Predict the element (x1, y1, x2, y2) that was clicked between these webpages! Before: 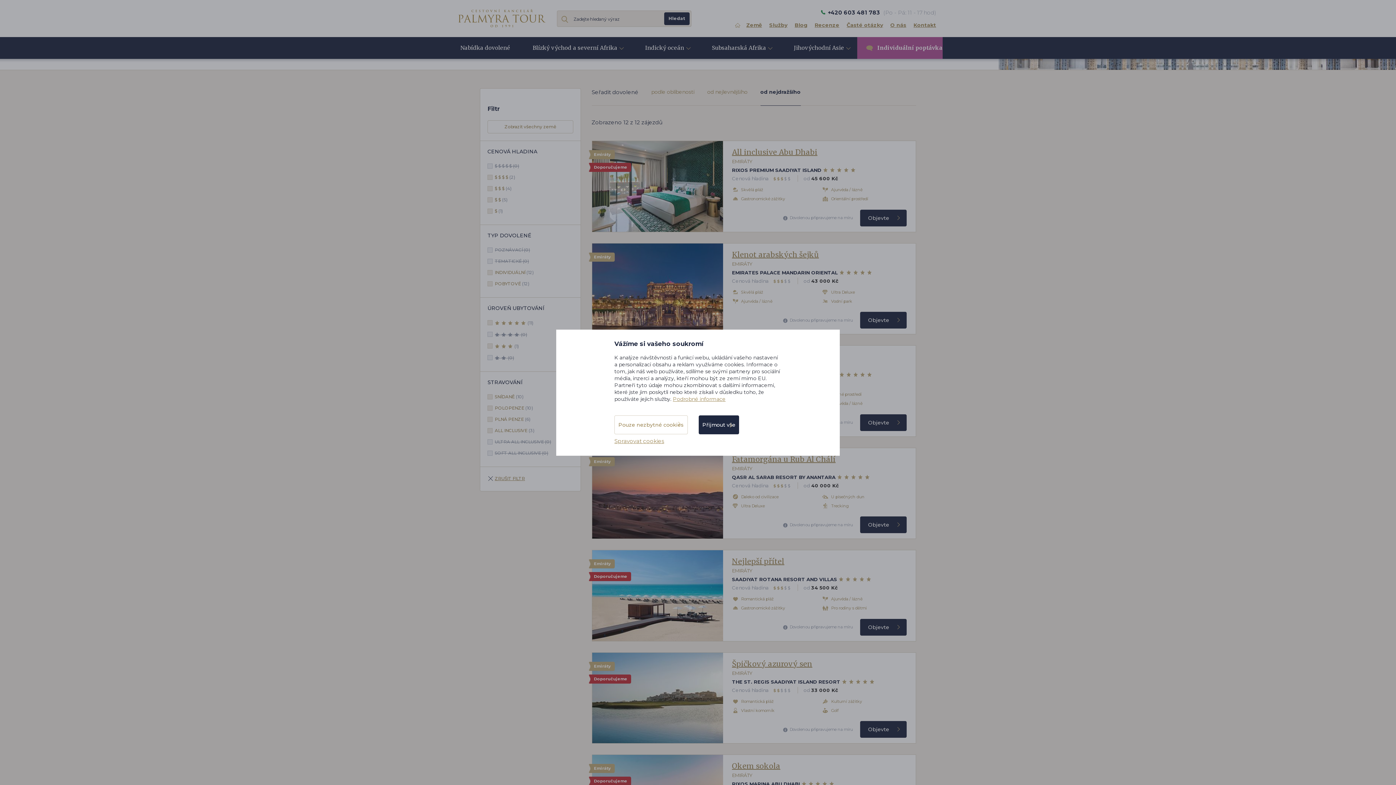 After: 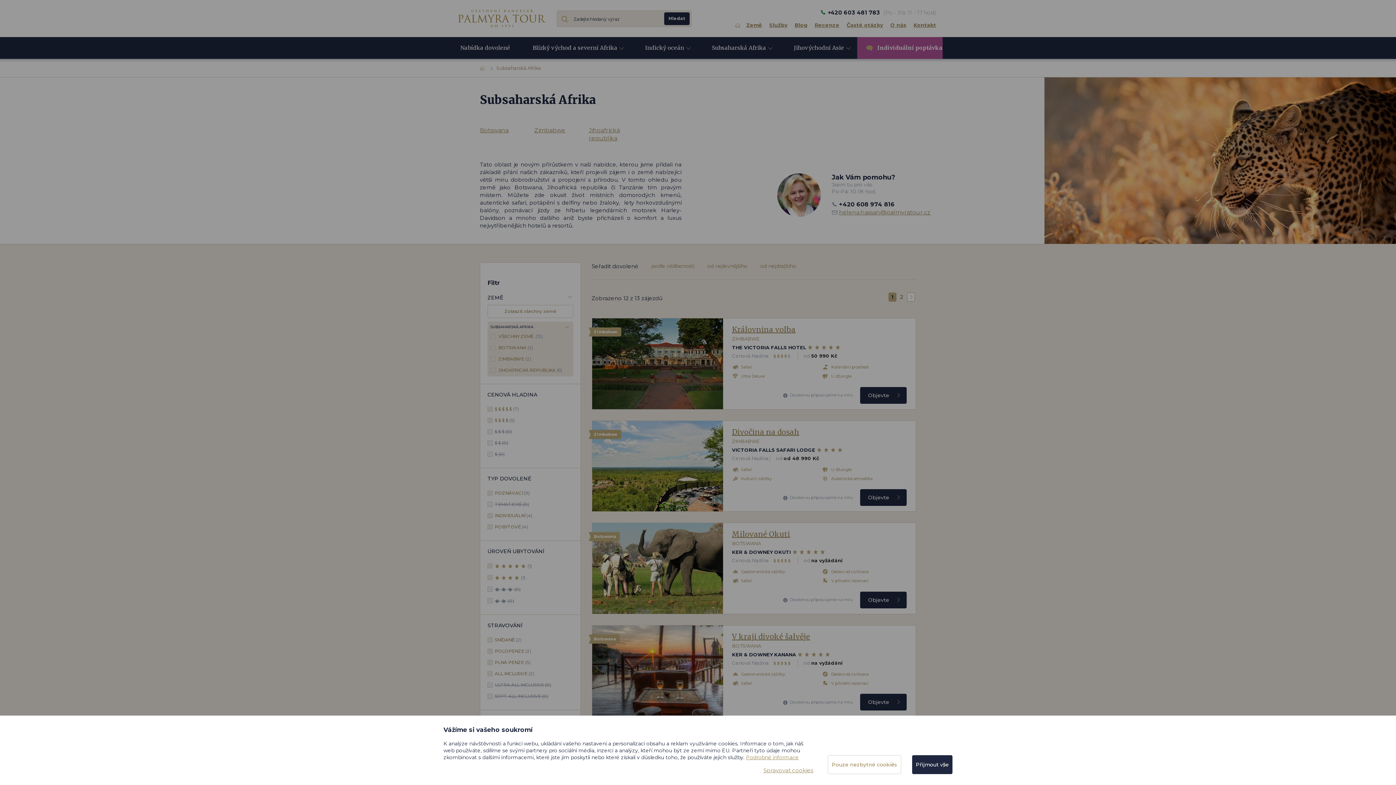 Action: bbox: (704, 39, 779, 58) label: Subsaharská Afrika